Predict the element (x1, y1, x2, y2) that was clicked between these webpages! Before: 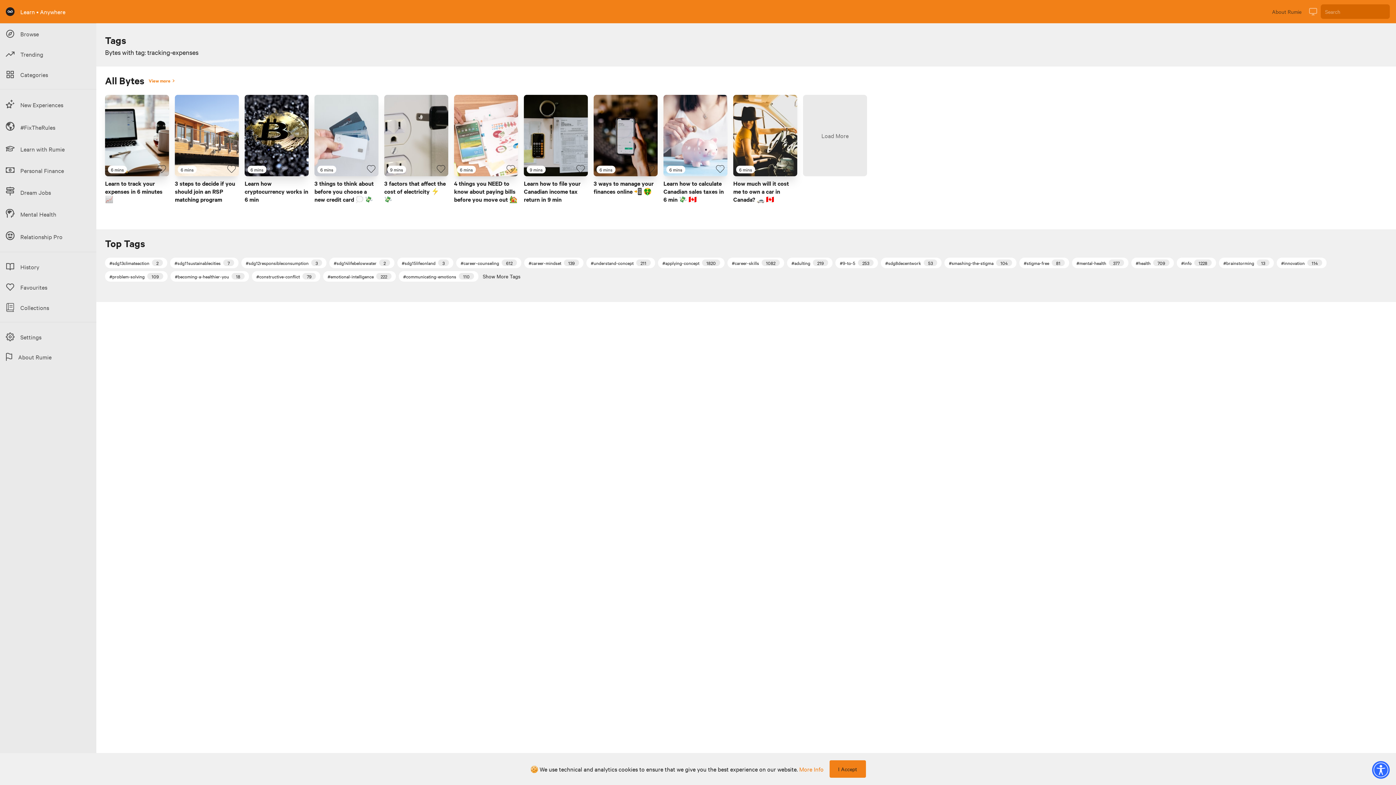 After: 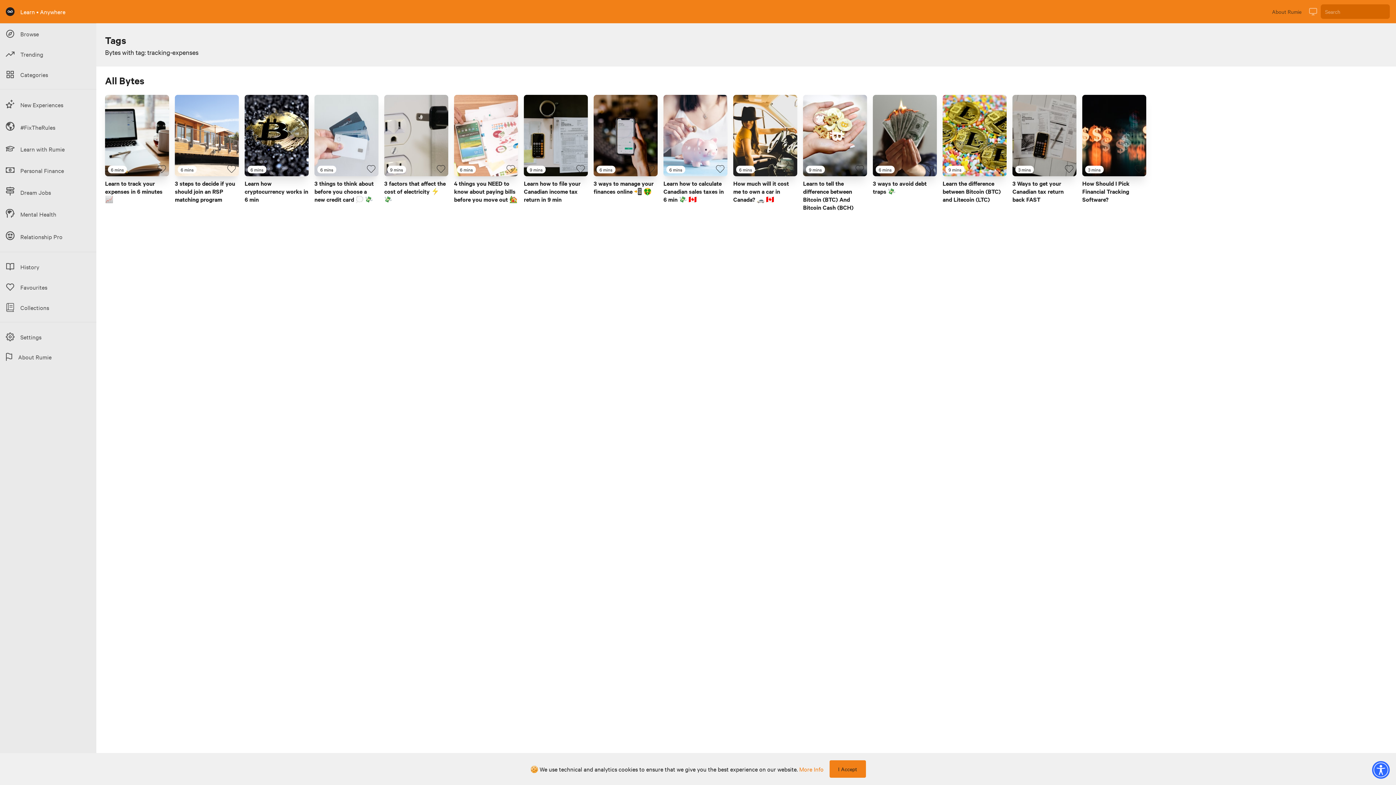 Action: bbox: (148, 77, 176, 83) label: View more